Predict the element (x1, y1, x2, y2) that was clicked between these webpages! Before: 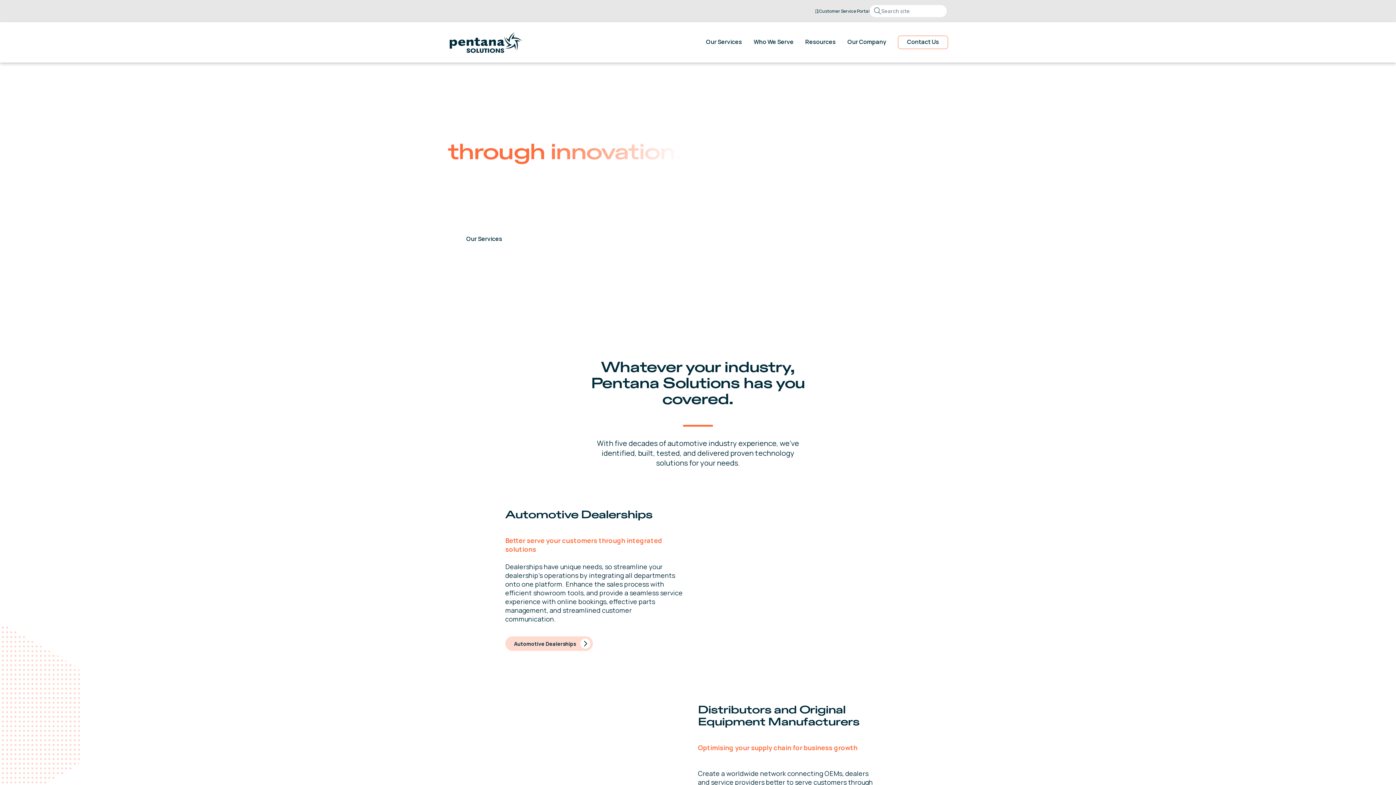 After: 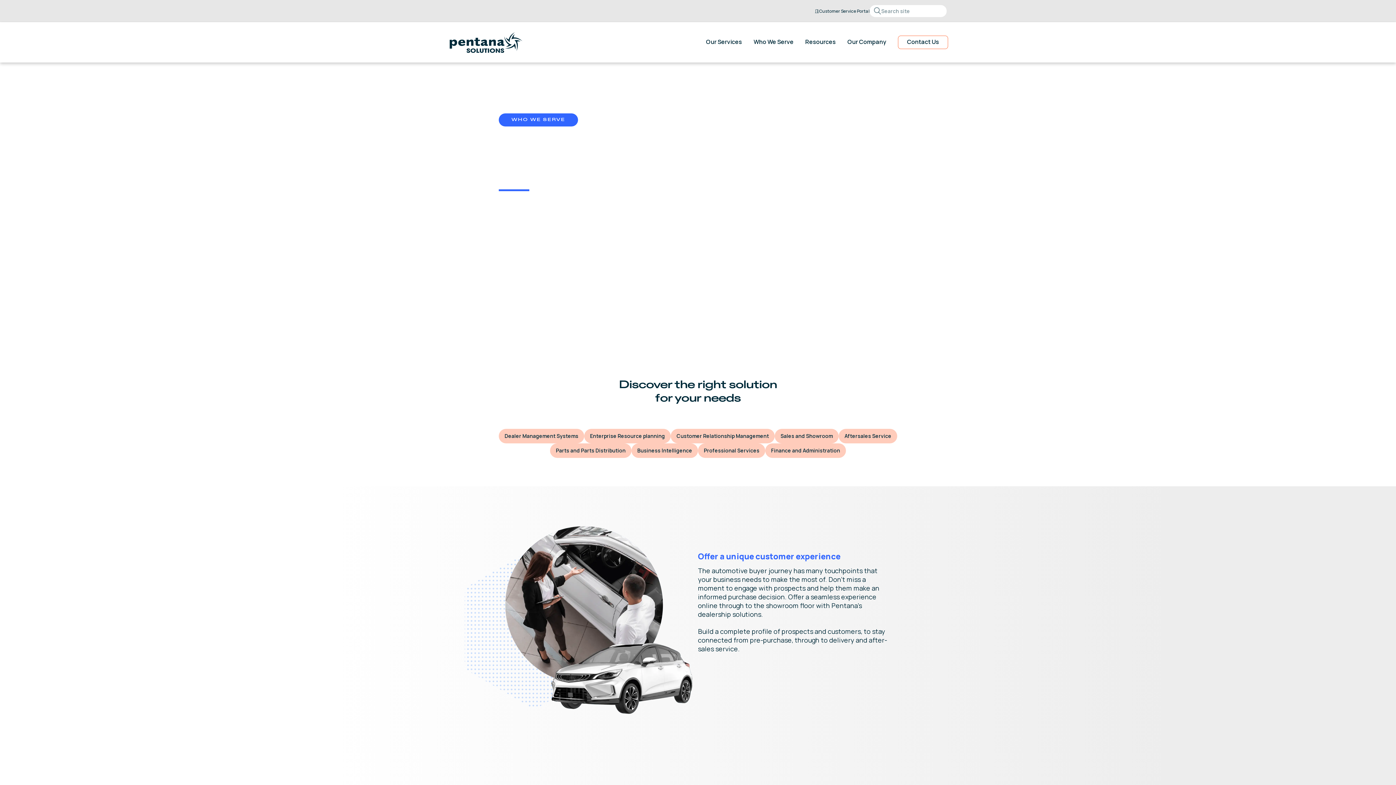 Action: label: Automotive Dealerships bbox: (505, 636, 593, 651)